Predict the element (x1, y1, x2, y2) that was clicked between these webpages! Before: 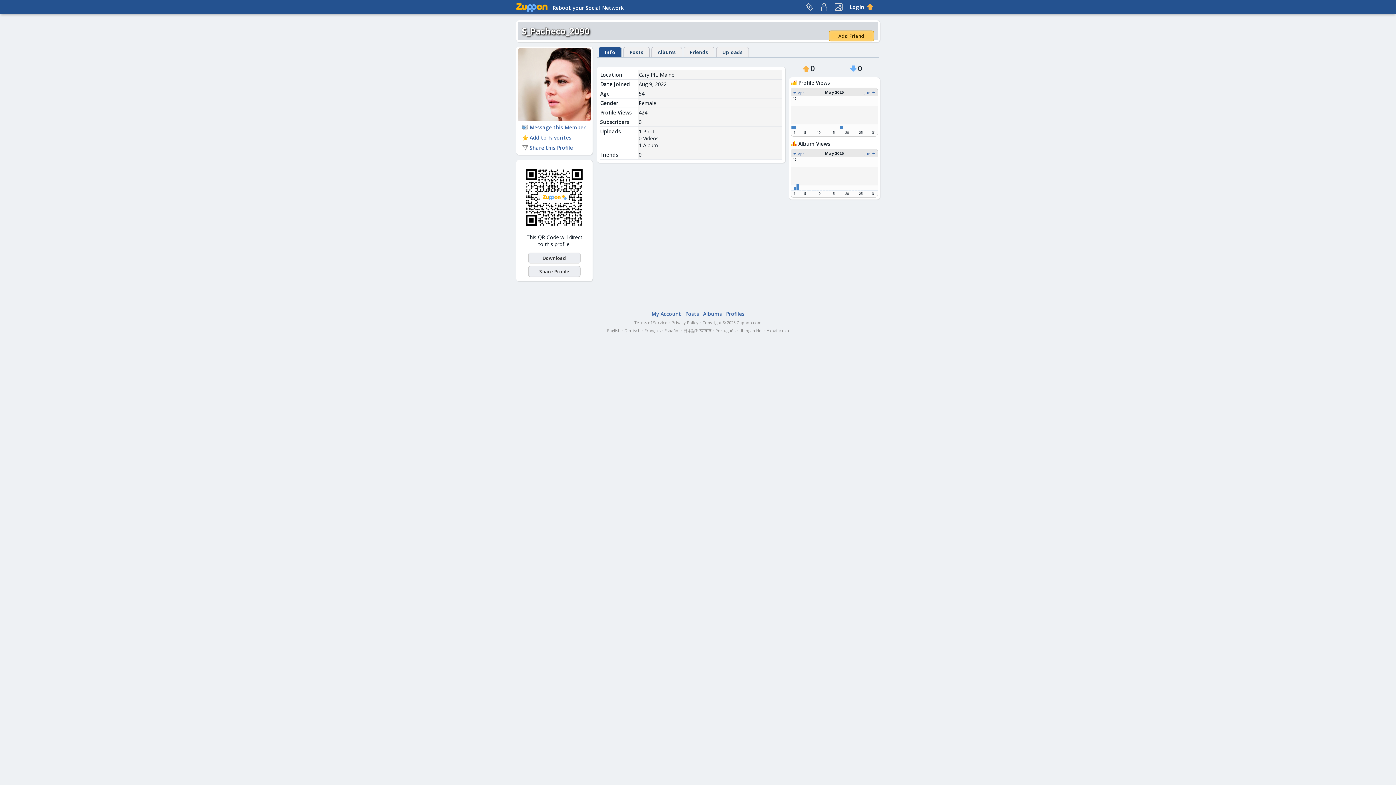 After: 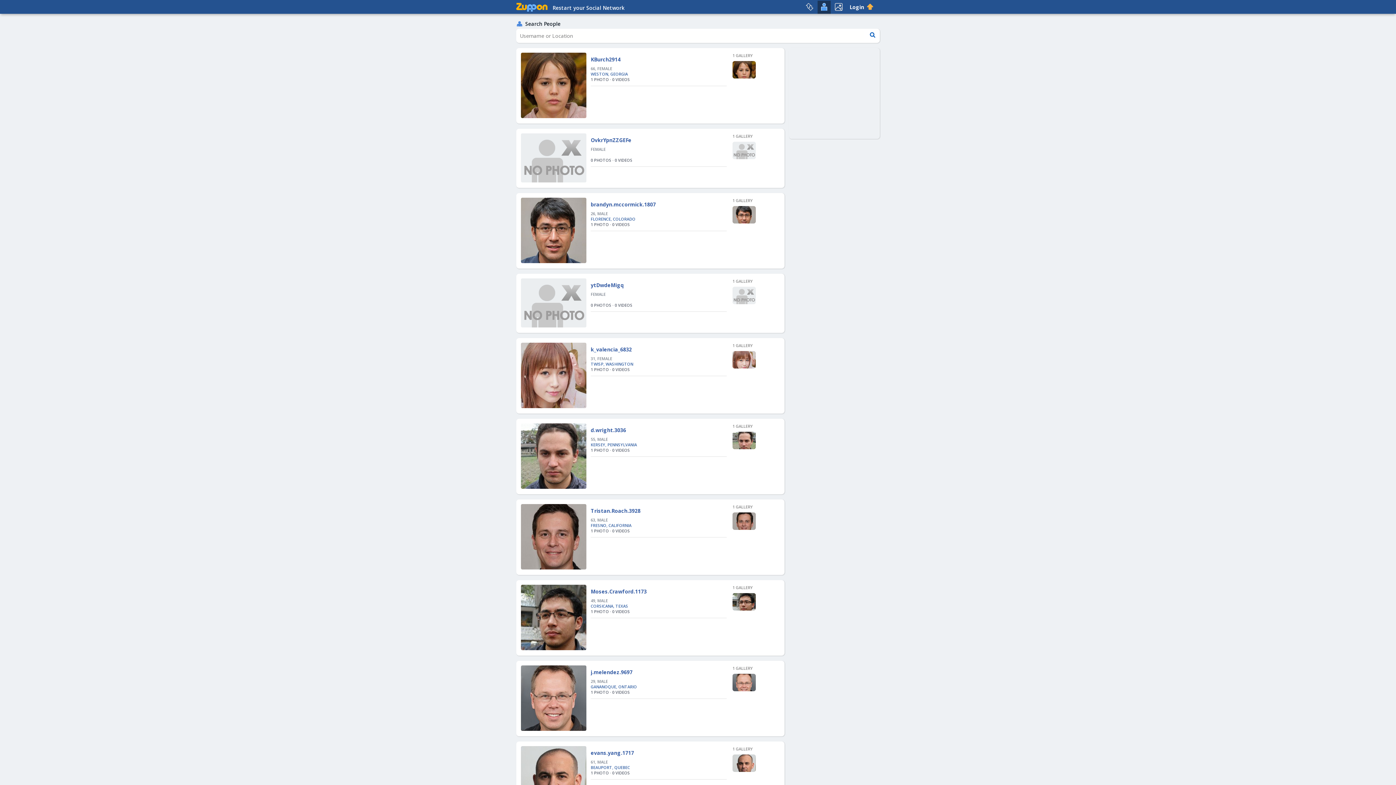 Action: bbox: (726, 310, 744, 317) label: Profiles